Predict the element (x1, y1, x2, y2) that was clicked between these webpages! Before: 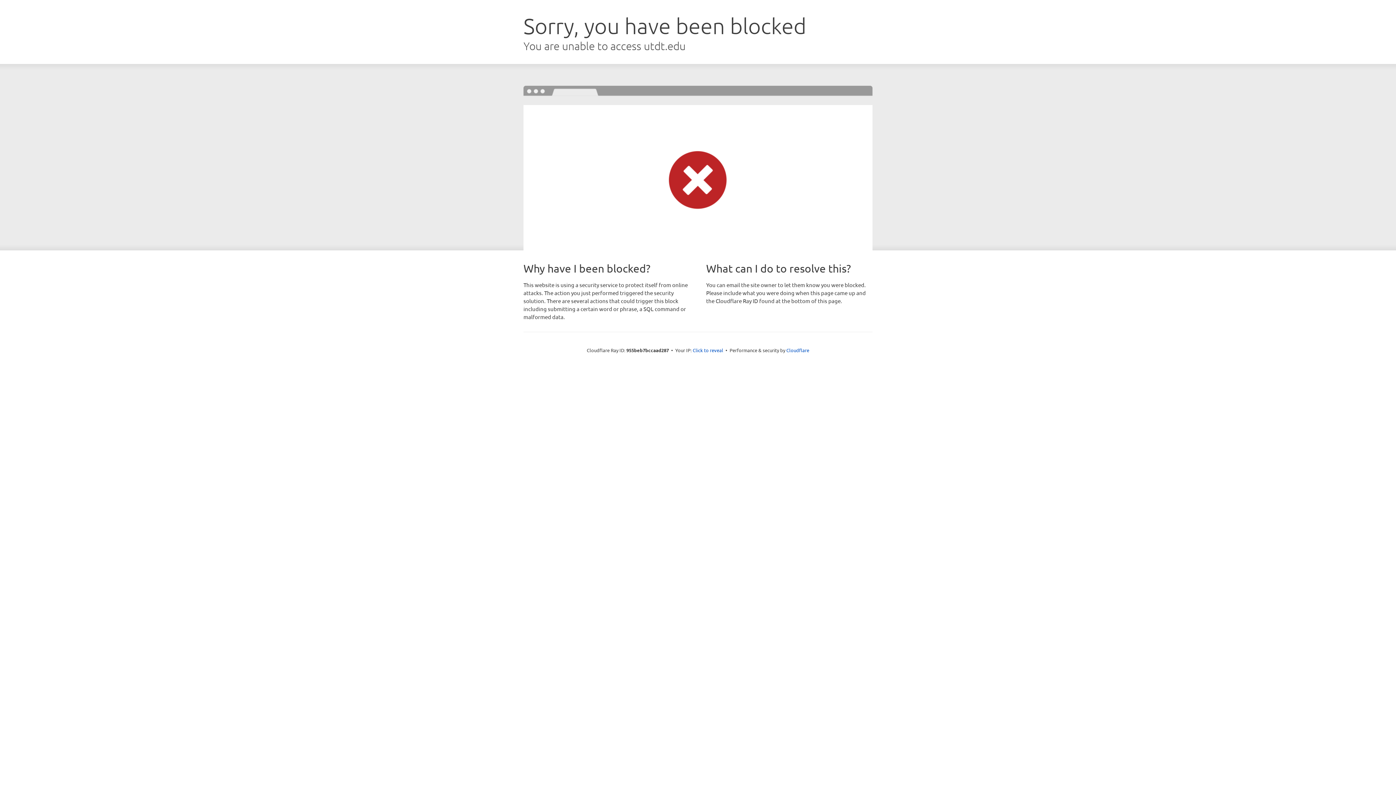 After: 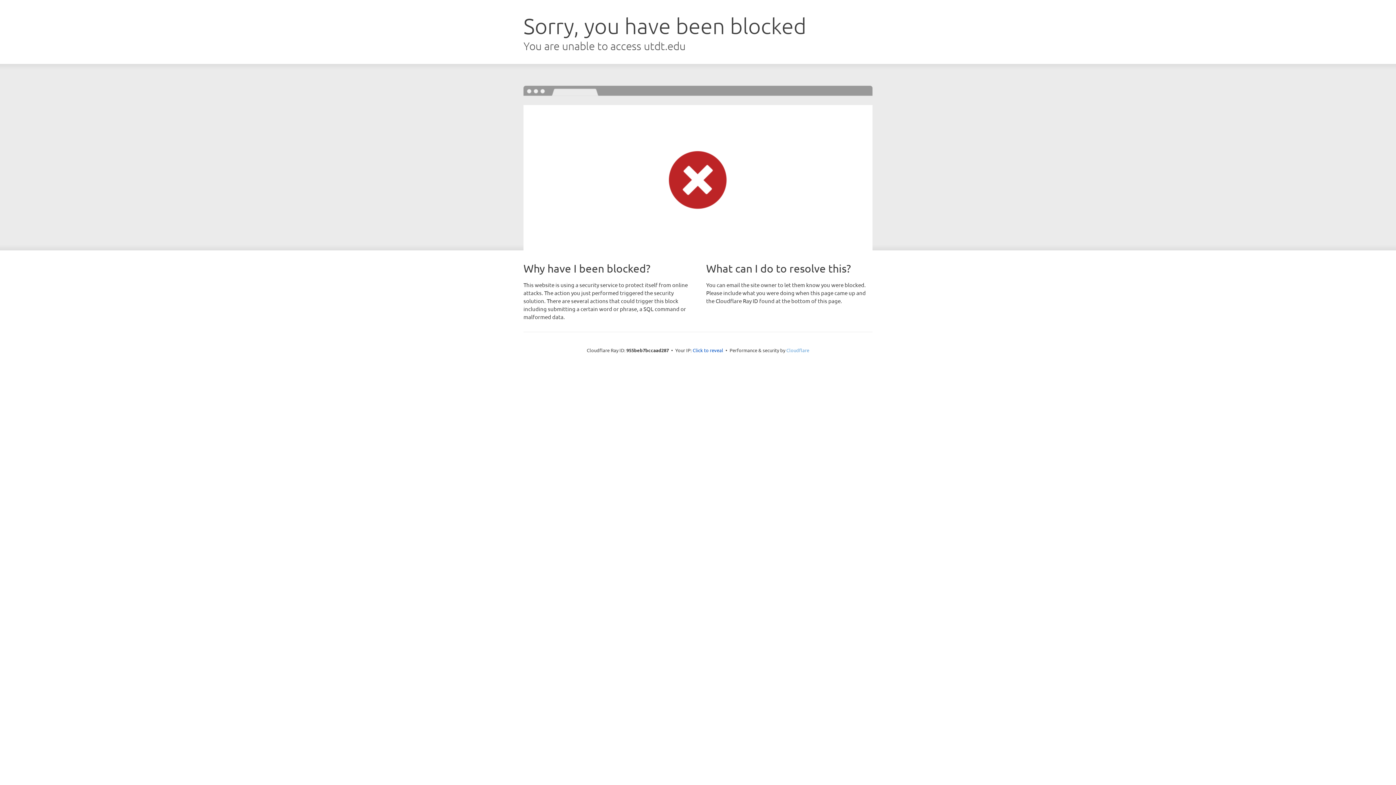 Action: label: Cloudflare bbox: (786, 347, 809, 353)